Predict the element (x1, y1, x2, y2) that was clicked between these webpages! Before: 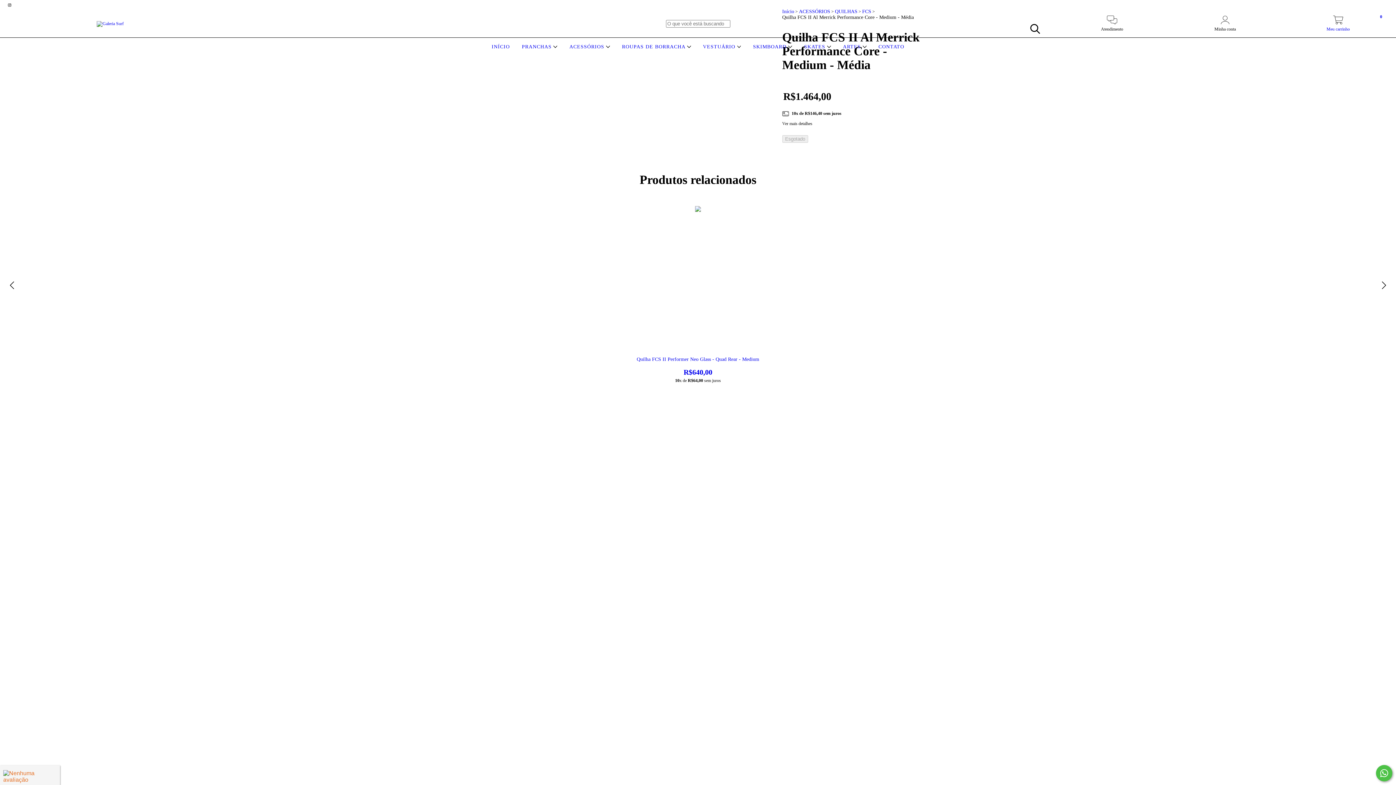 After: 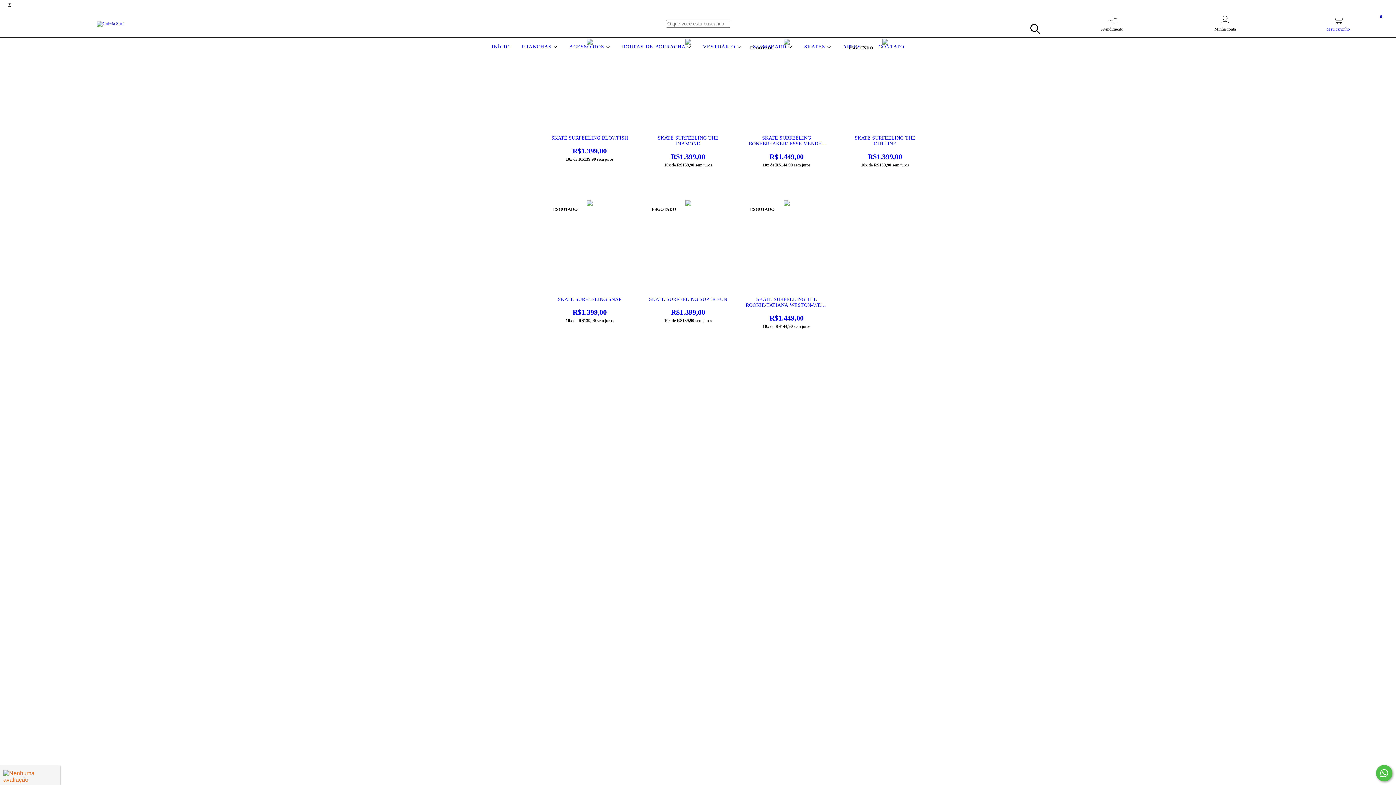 Action: bbox: (802, 44, 833, 49) label: SKATES 